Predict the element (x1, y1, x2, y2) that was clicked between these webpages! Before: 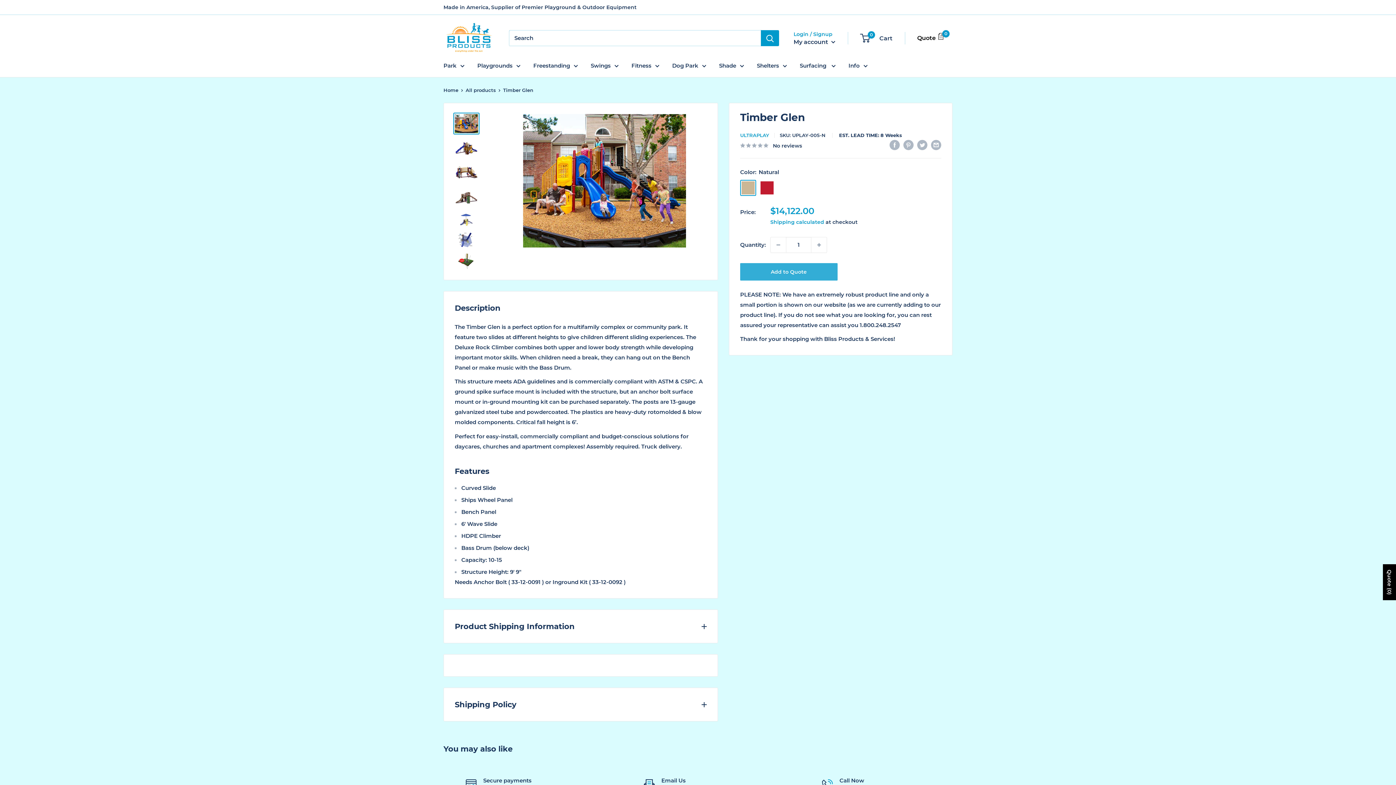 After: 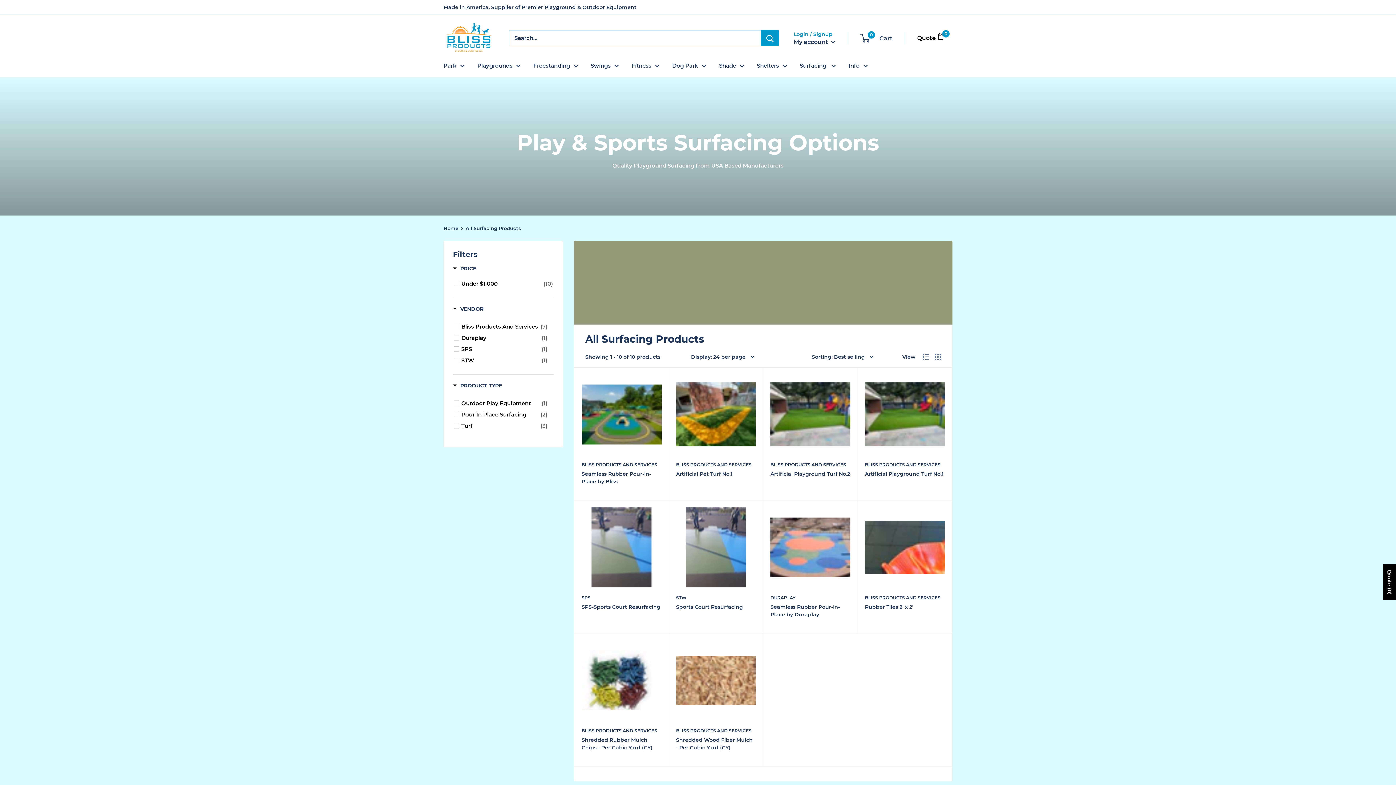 Action: label: Surfacing  bbox: (800, 60, 836, 70)